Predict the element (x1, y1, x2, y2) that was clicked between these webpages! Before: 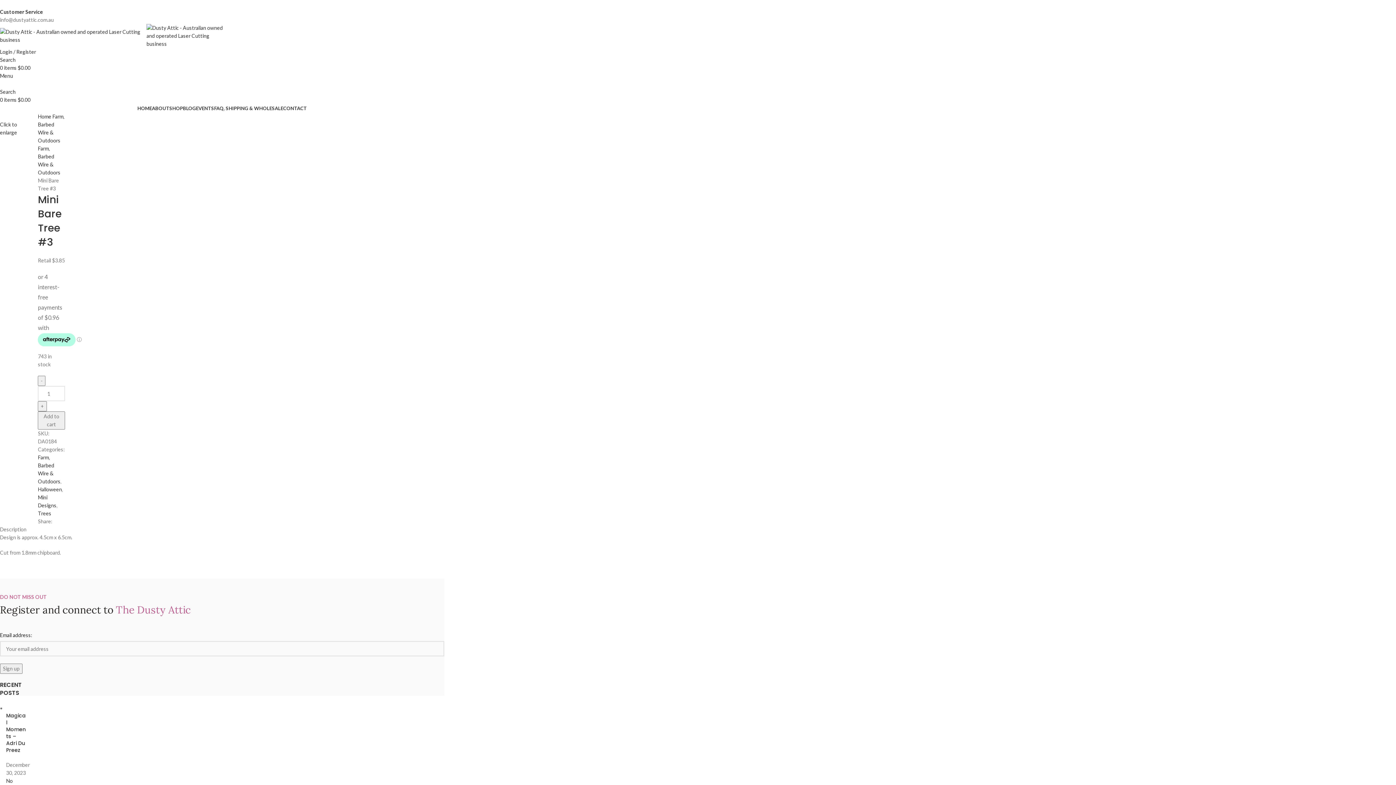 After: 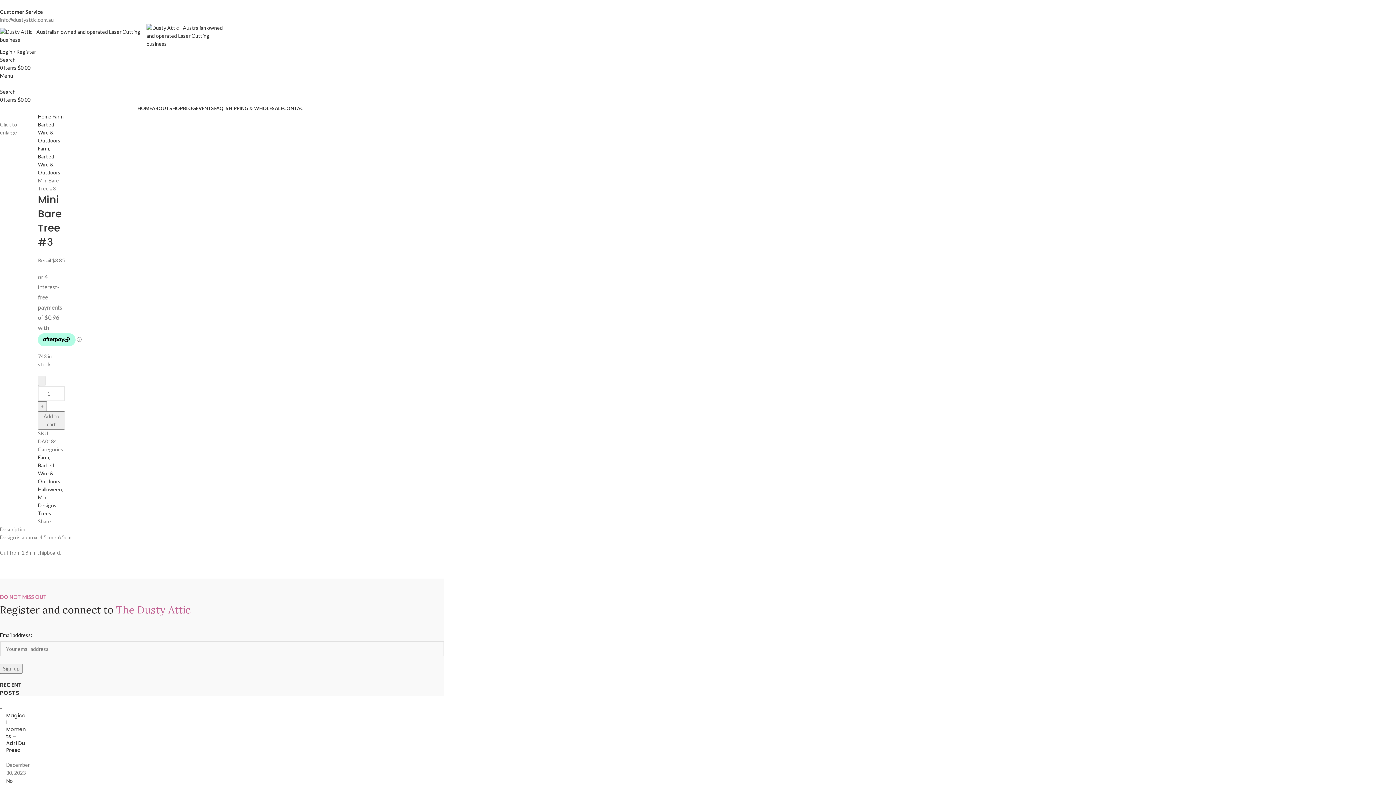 Action: bbox: (0, 120, 27, 136) label: Click to enlarge